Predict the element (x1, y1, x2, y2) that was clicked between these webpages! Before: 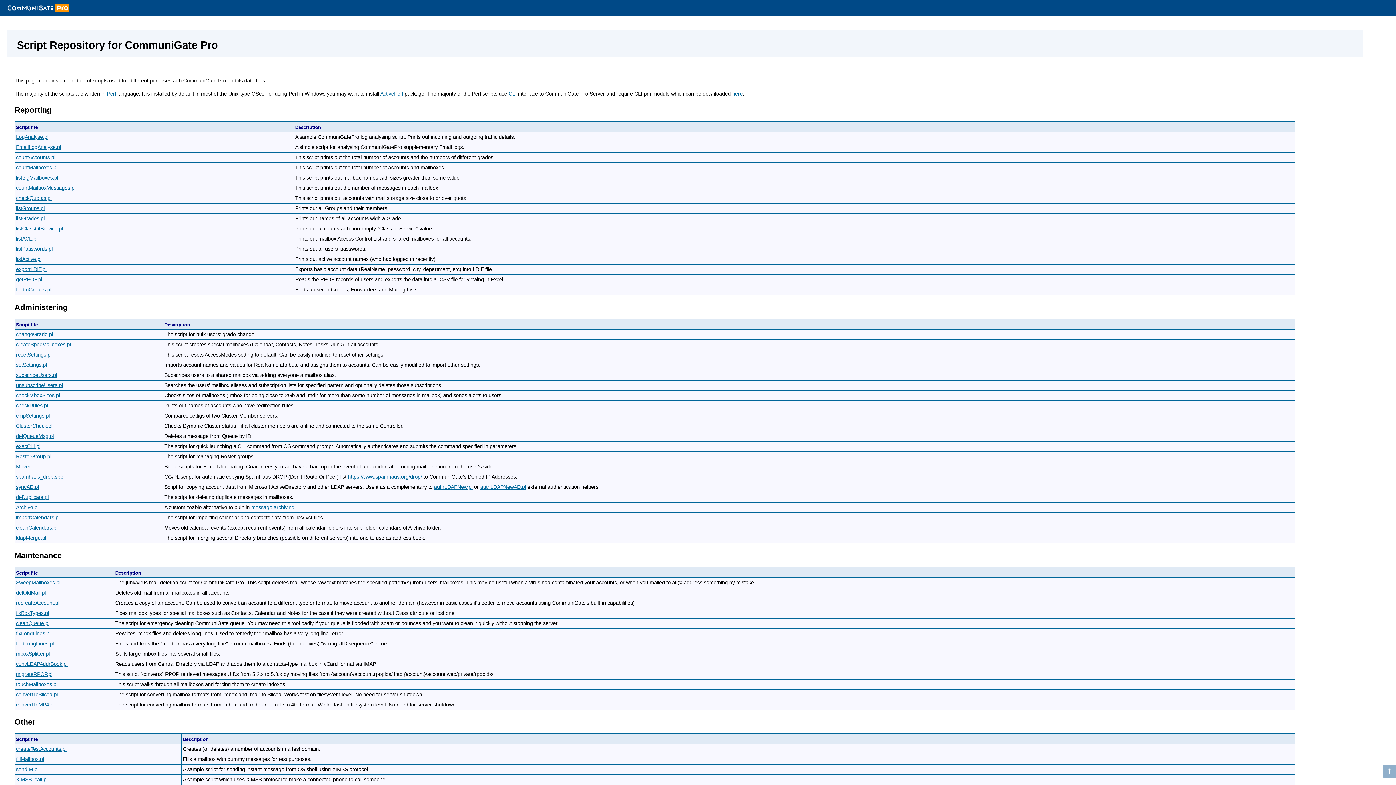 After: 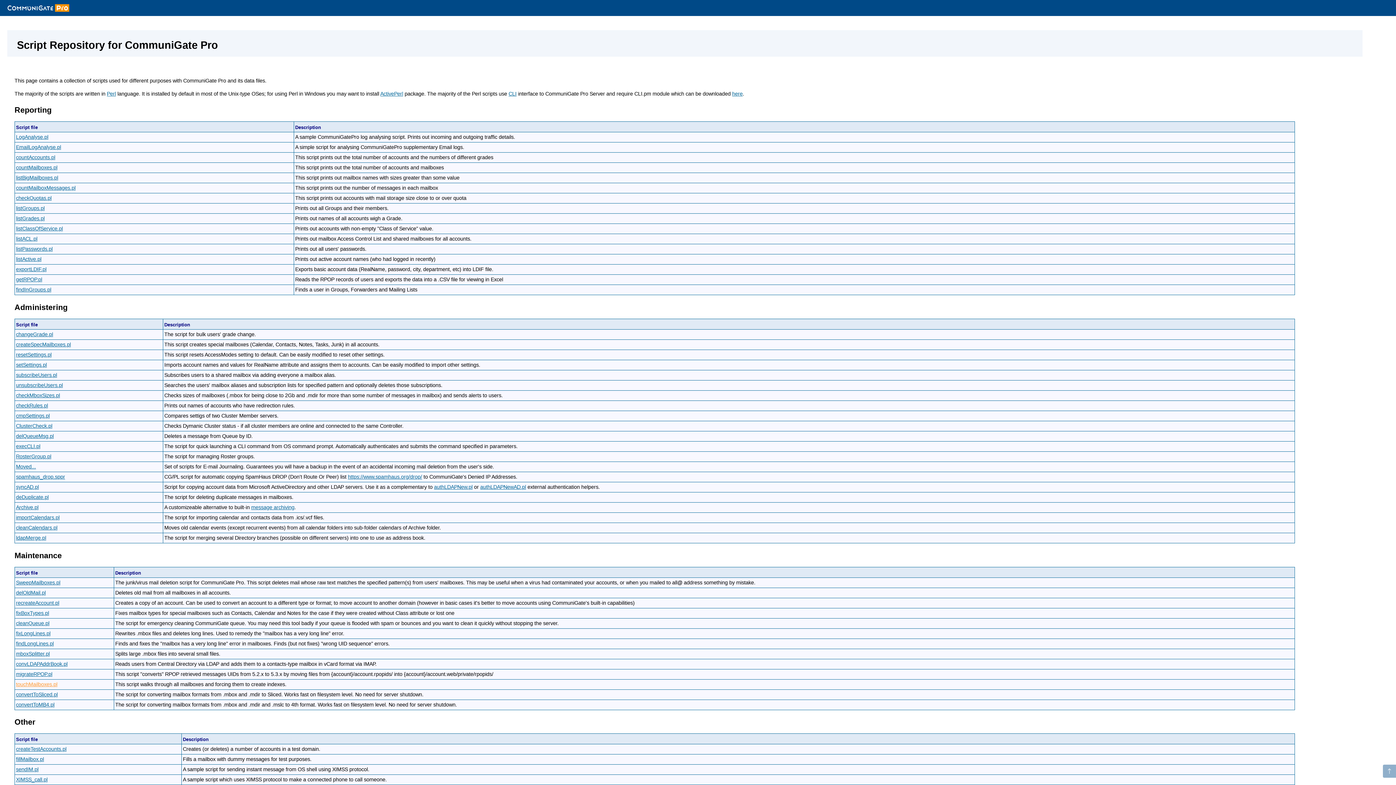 Action: bbox: (16, 681, 57, 687) label: touchMailboxes.pl